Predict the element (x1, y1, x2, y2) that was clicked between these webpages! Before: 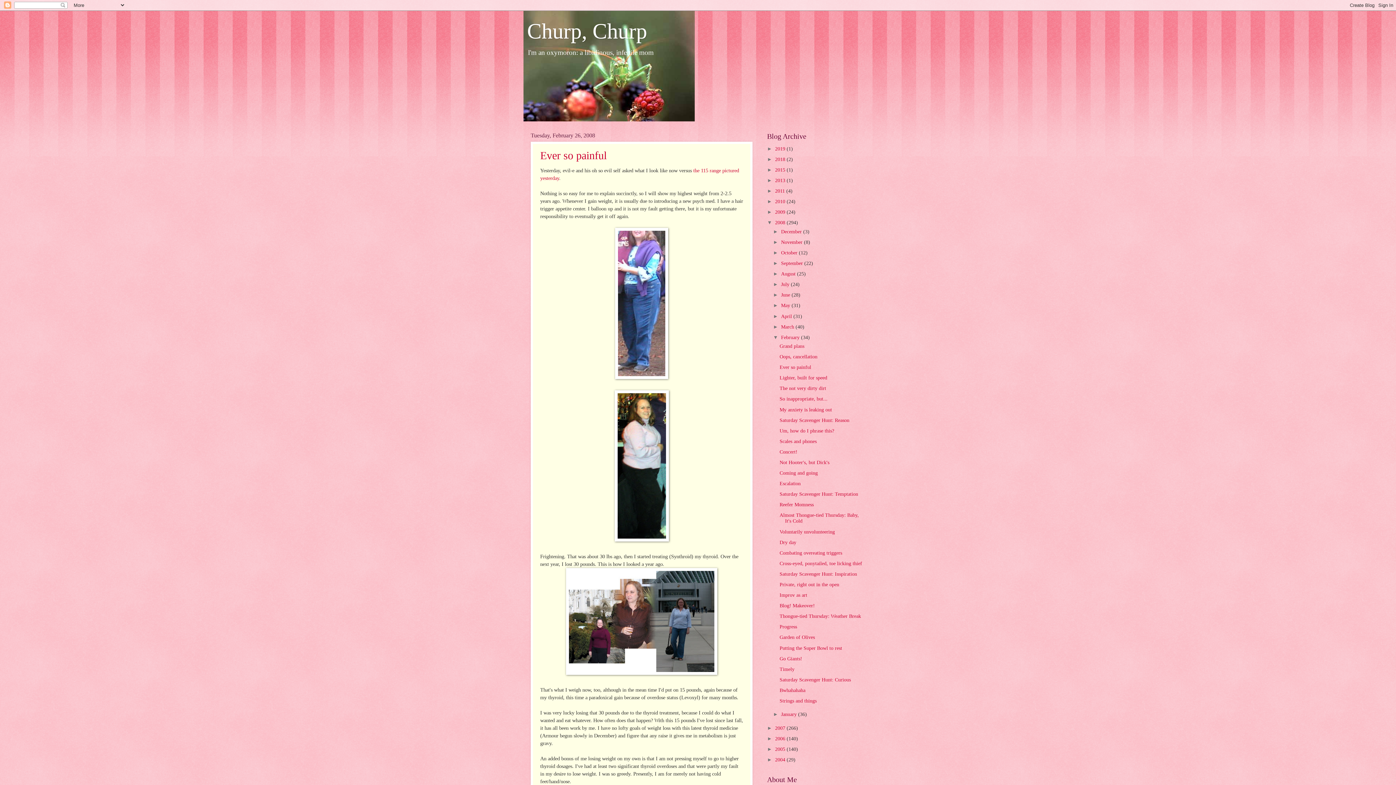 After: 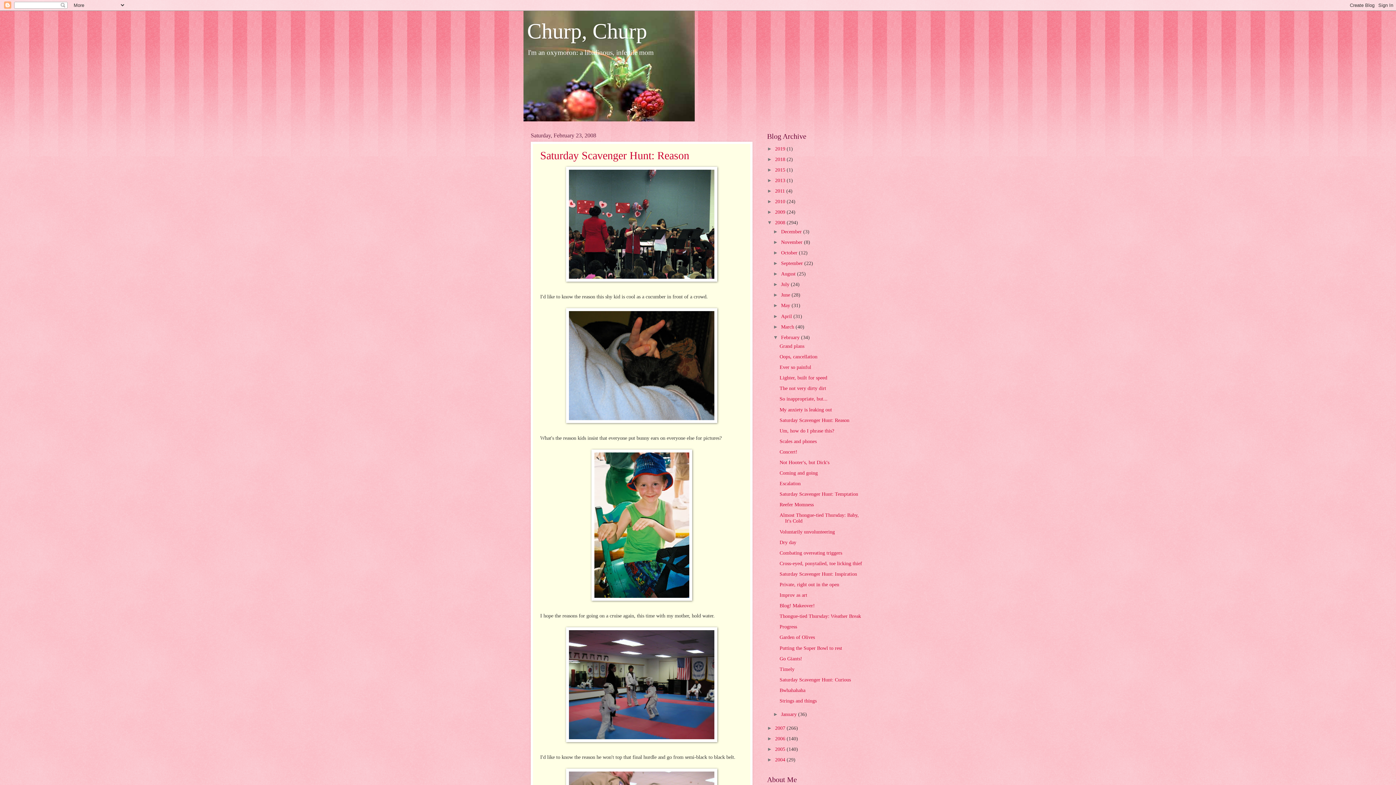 Action: label: Saturday Scavenger Hunt: Reason bbox: (779, 417, 849, 423)